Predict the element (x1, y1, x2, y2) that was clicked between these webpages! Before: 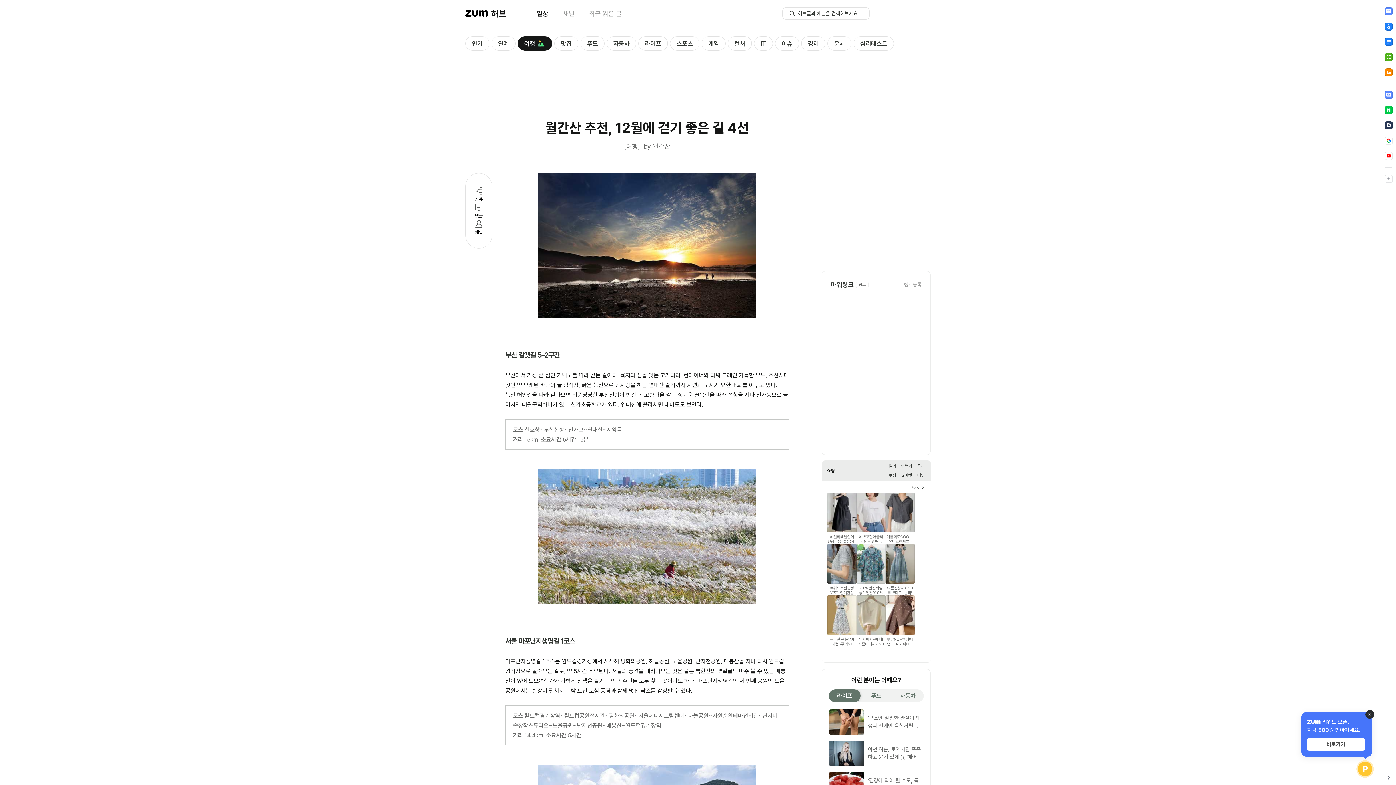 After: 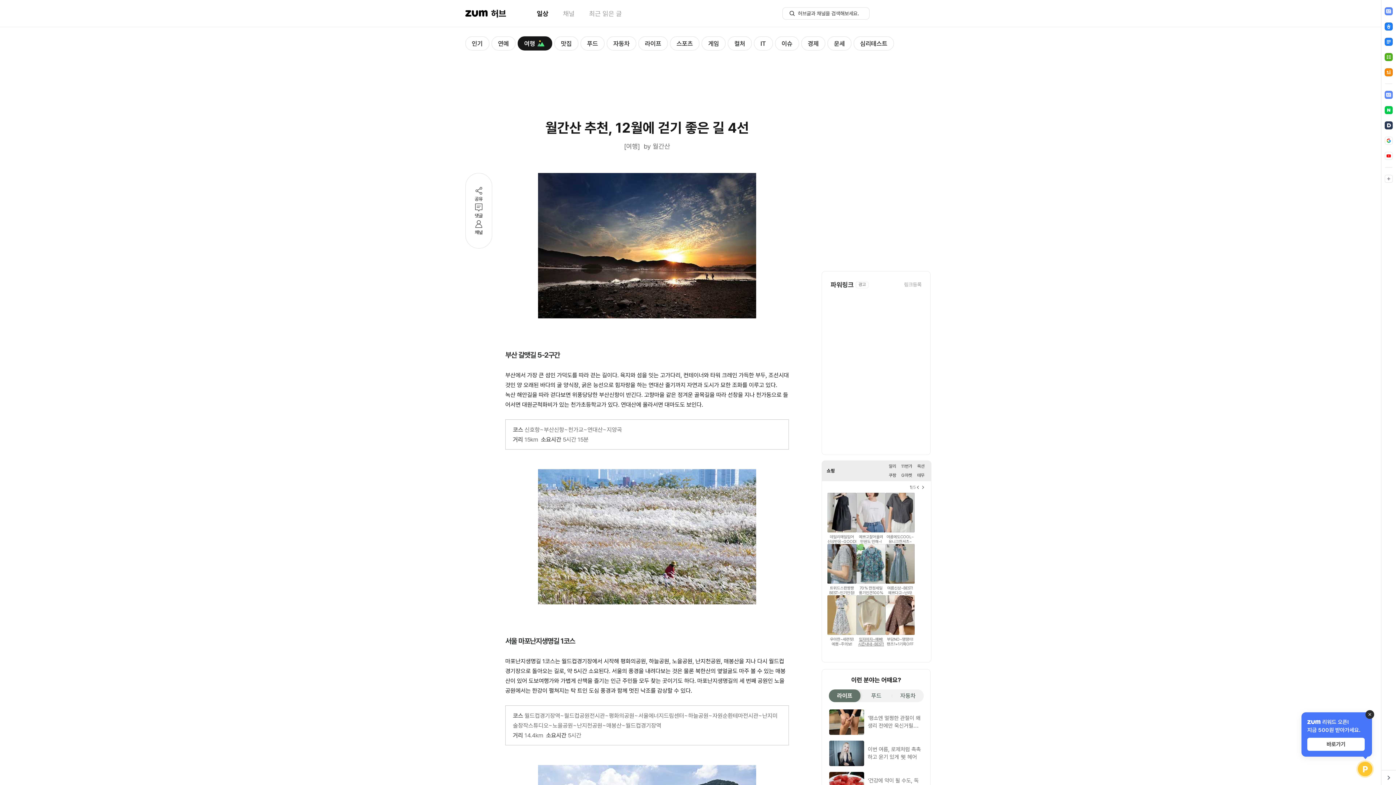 Action: label: 입자마자~예뻐!
시즌내내~BEST! bbox: (856, 595, 885, 646)